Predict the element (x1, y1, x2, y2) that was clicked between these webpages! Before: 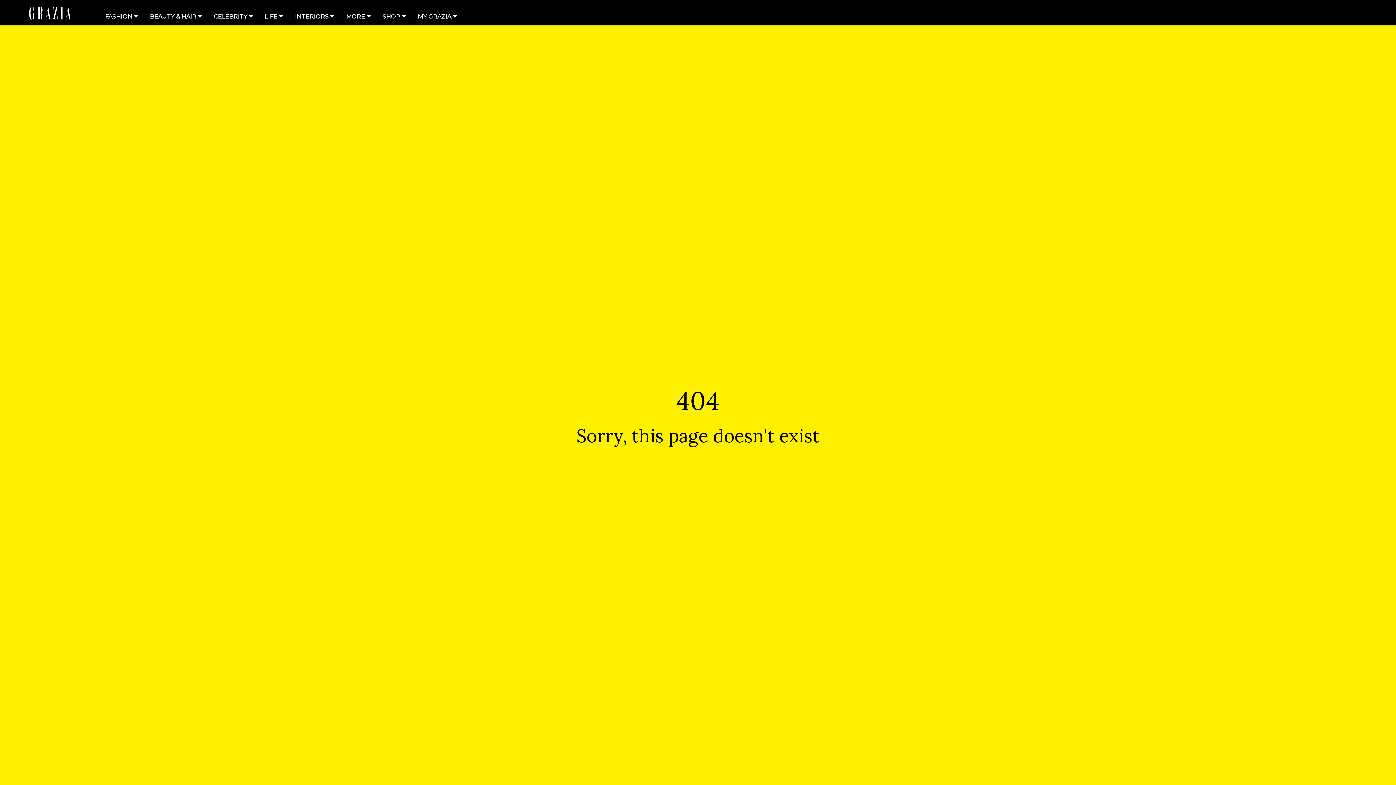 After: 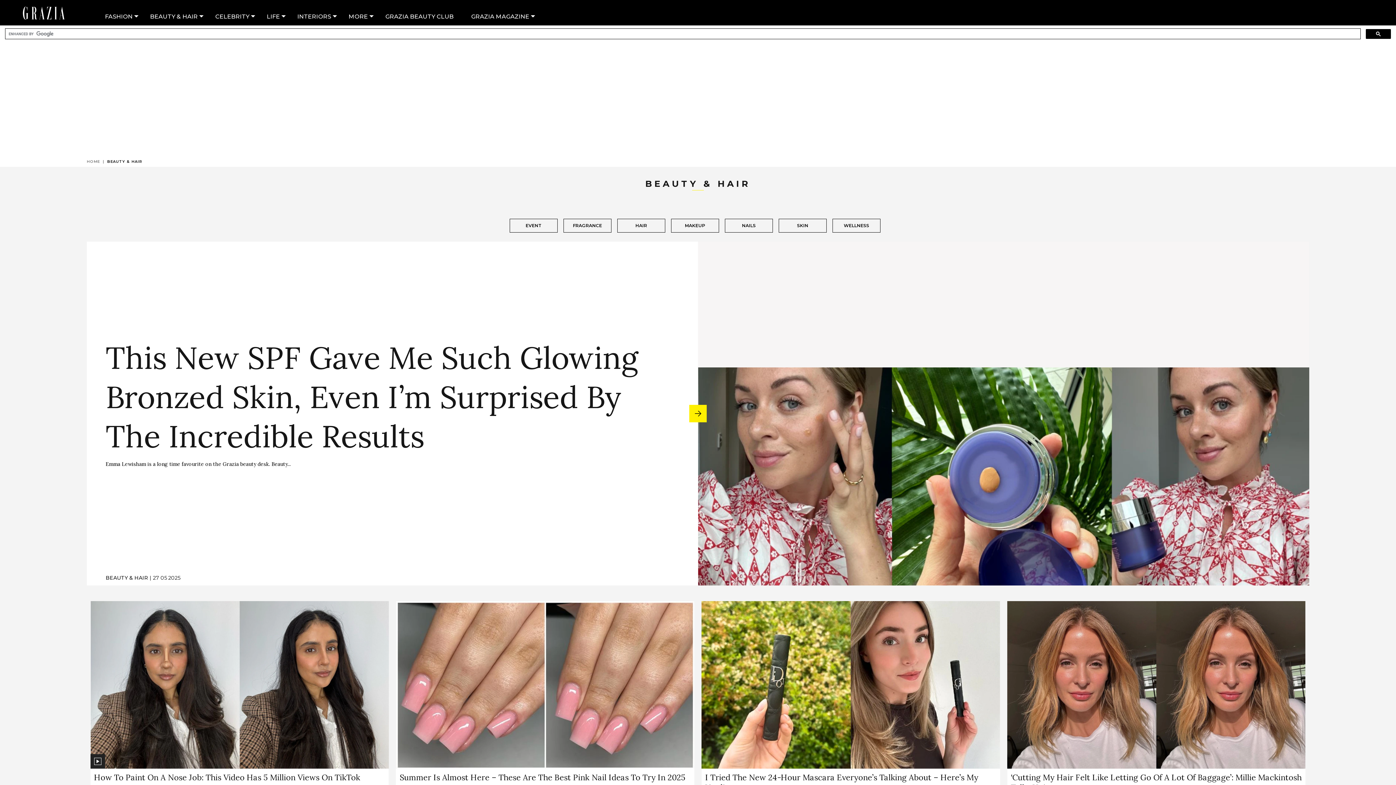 Action: label: BEAUTY & HAIR bbox: (141, 2, 205, 25)